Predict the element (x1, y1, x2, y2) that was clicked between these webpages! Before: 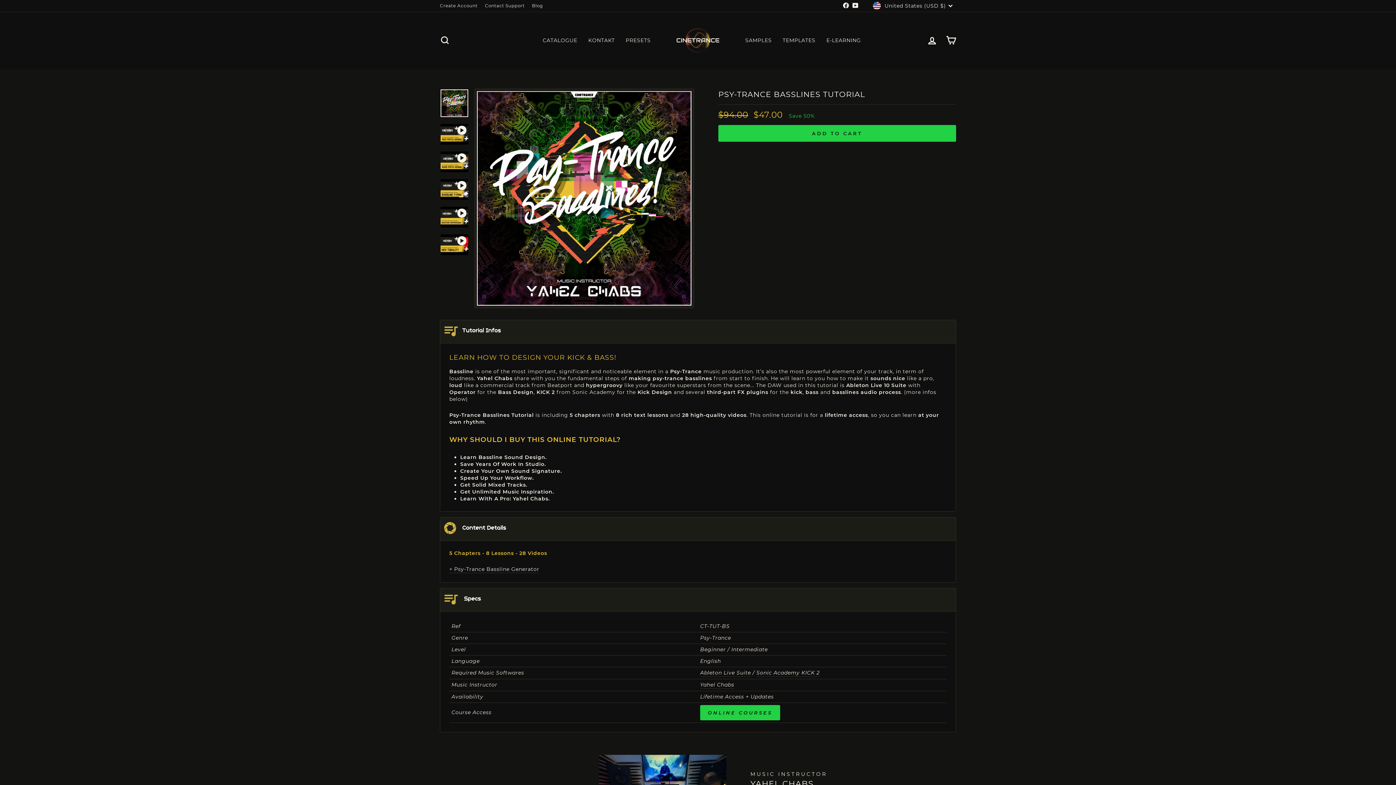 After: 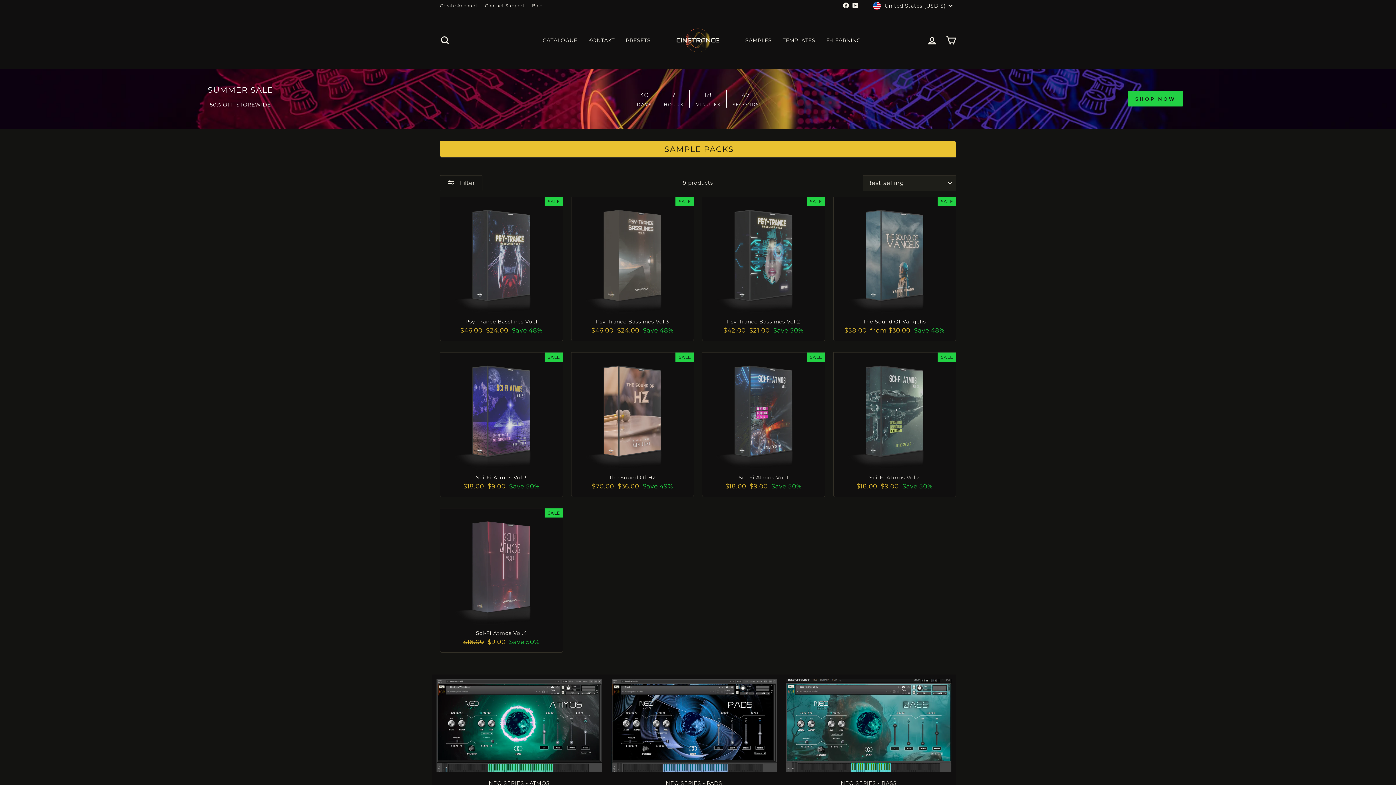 Action: bbox: (740, 33, 777, 47) label: SAMPLES